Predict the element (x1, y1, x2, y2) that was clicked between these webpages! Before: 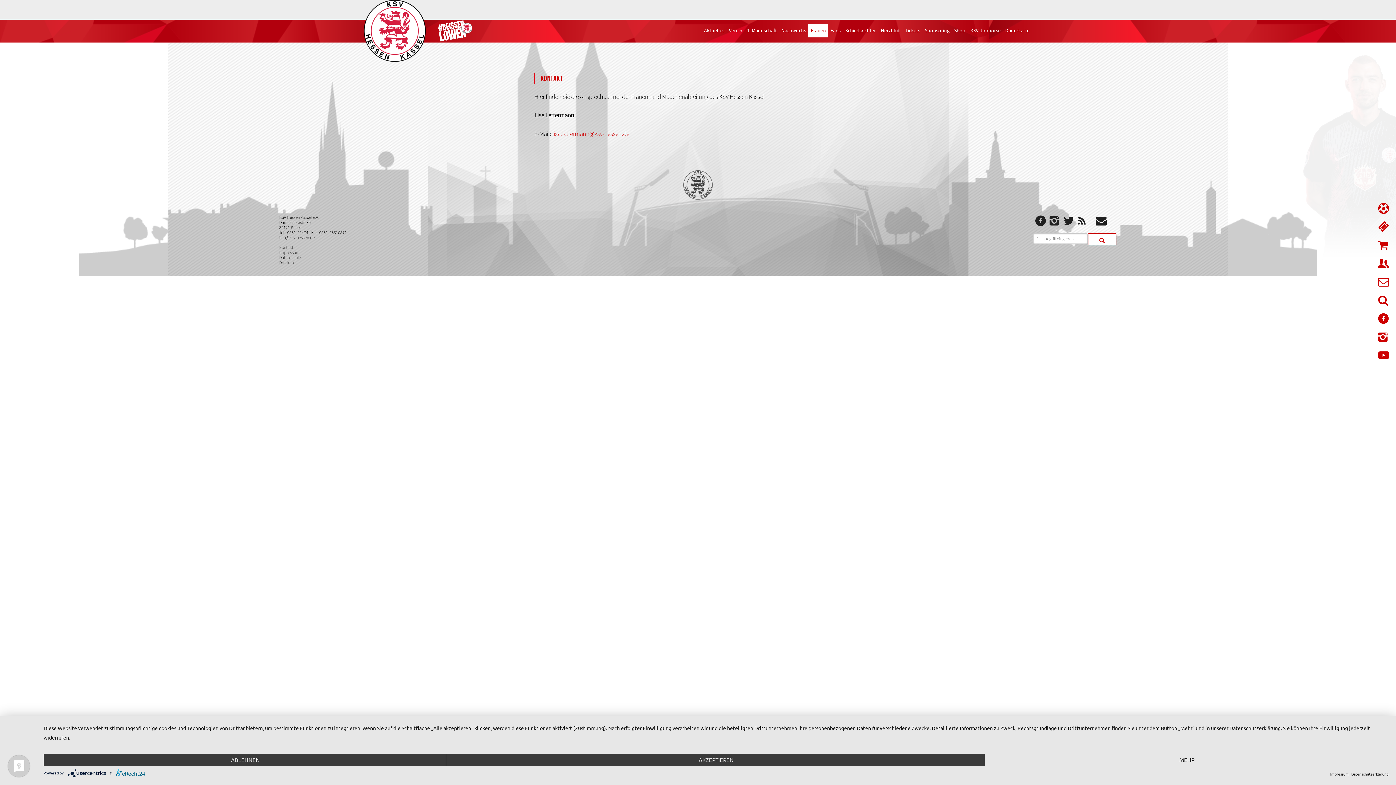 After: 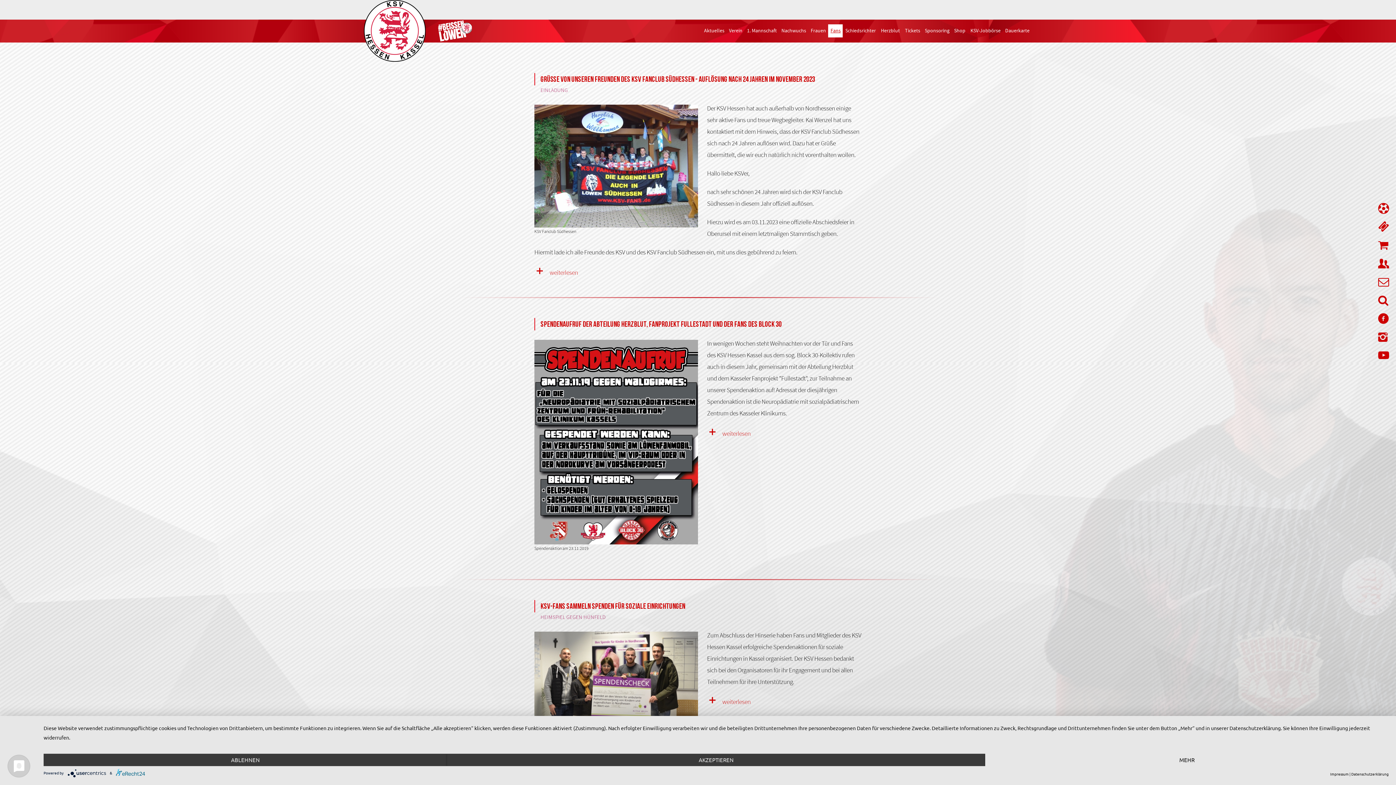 Action: label: Fans bbox: (828, 24, 843, 37)